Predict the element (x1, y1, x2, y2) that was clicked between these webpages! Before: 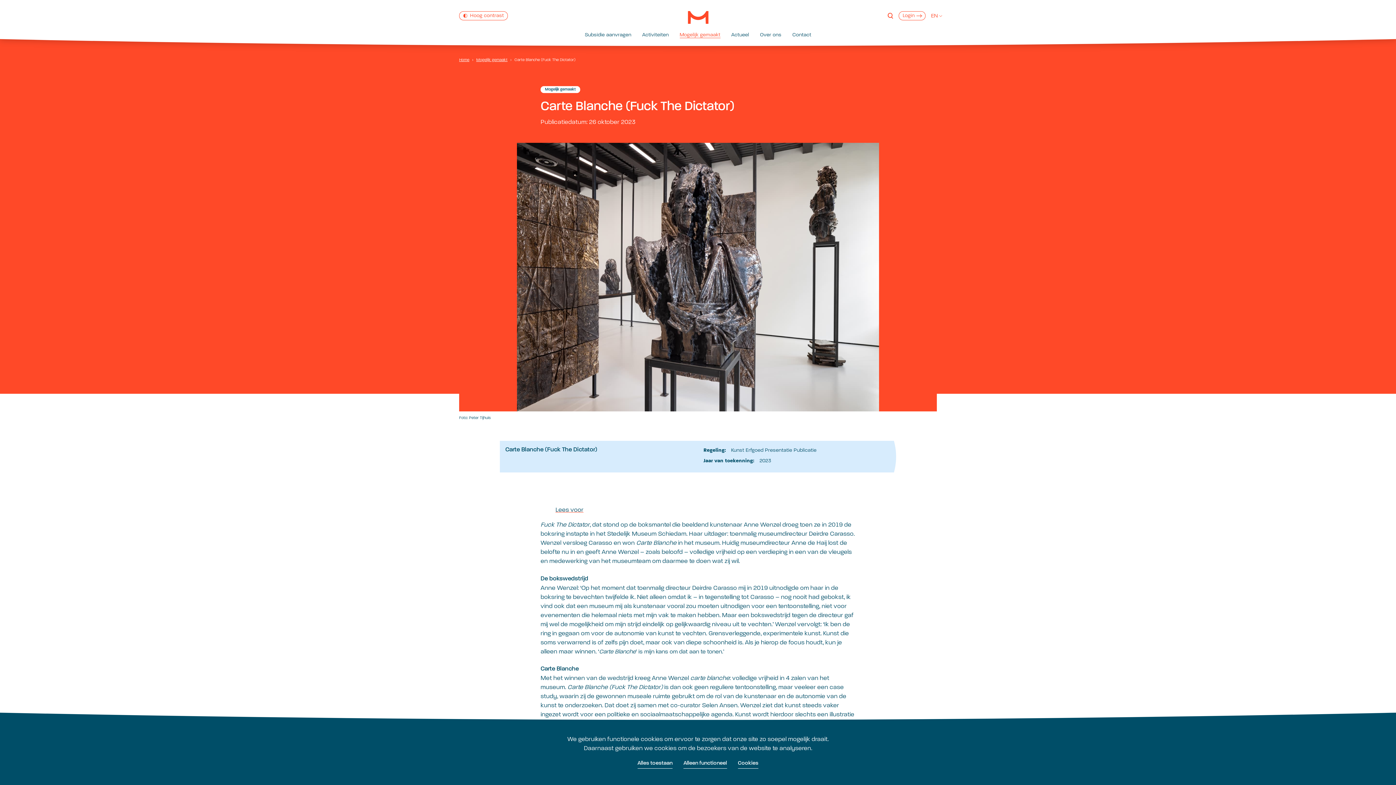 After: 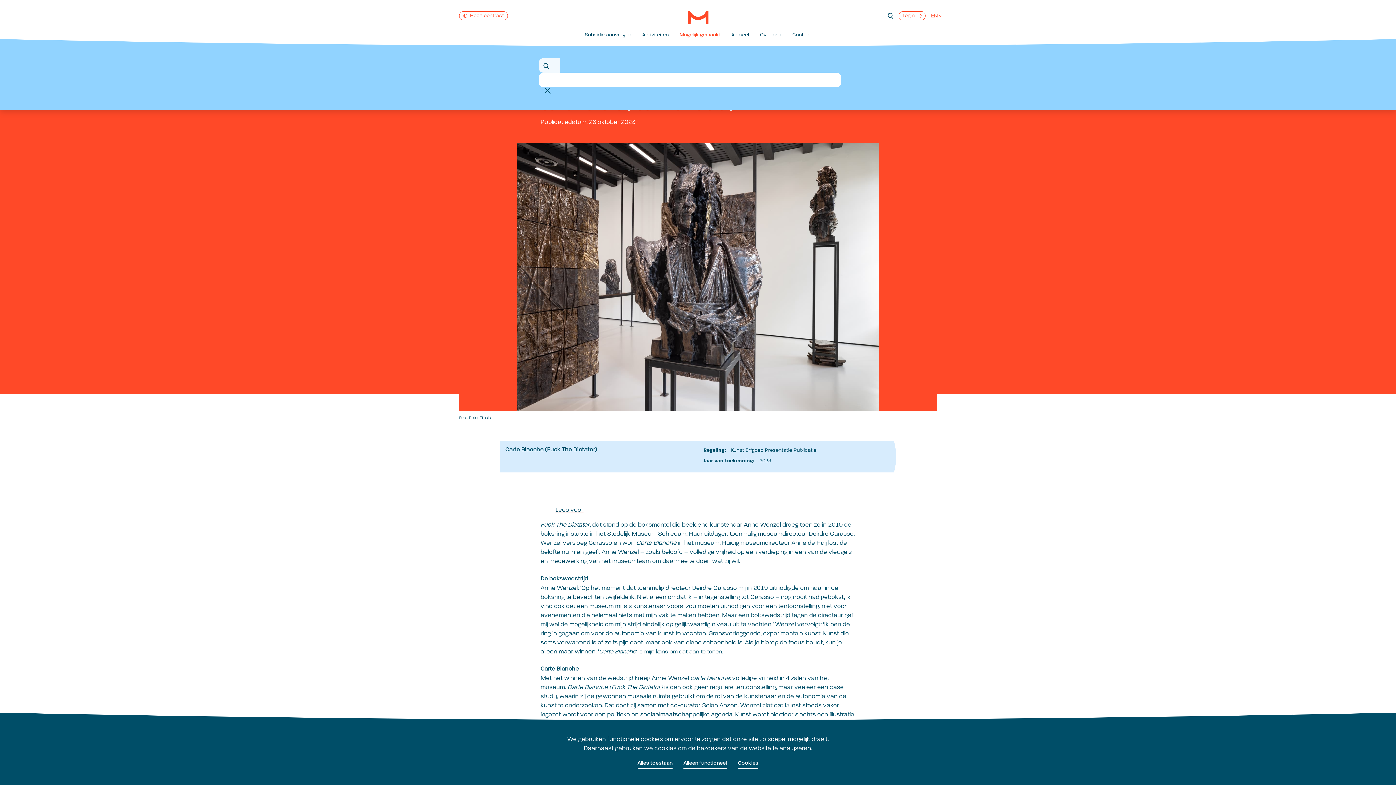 Action: bbox: (888, 12, 893, 19) label: Open zoekveld